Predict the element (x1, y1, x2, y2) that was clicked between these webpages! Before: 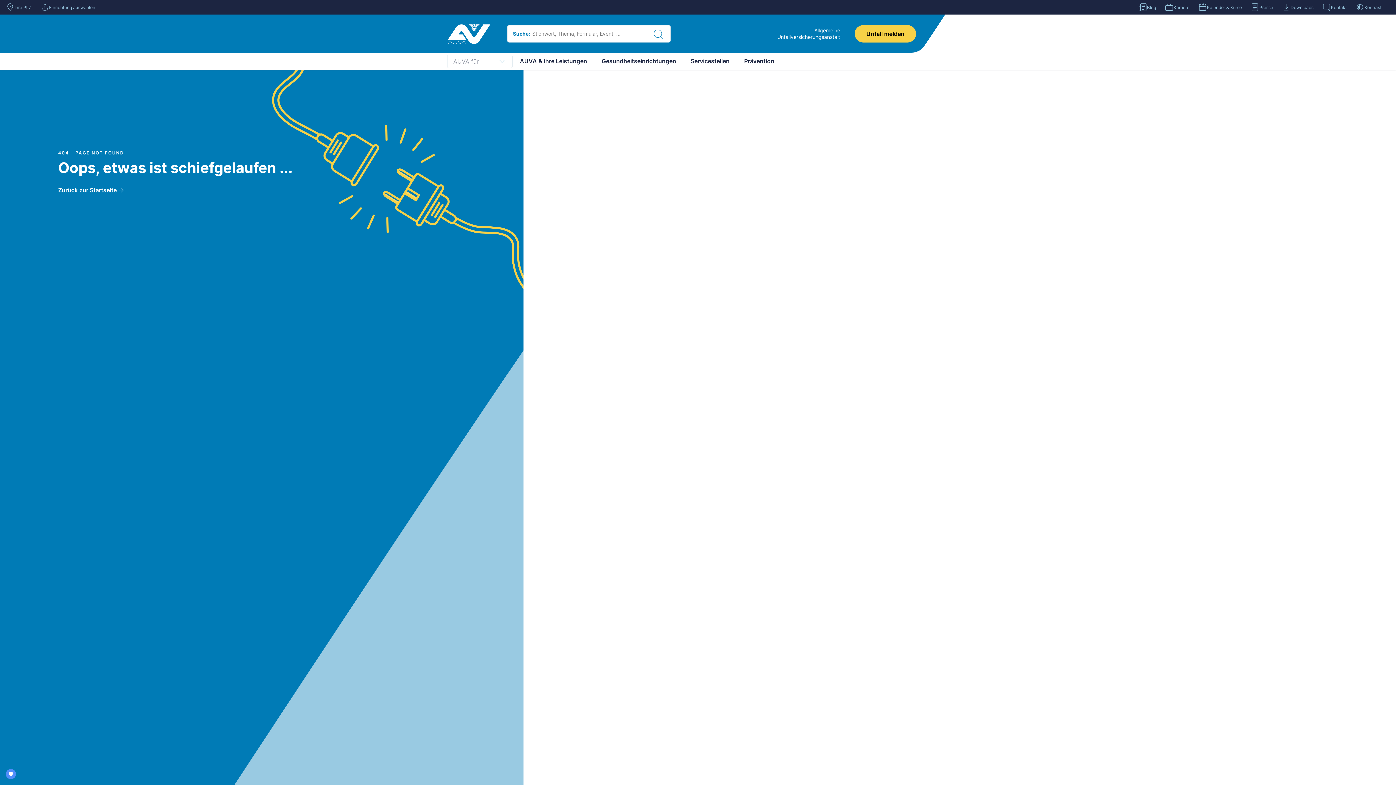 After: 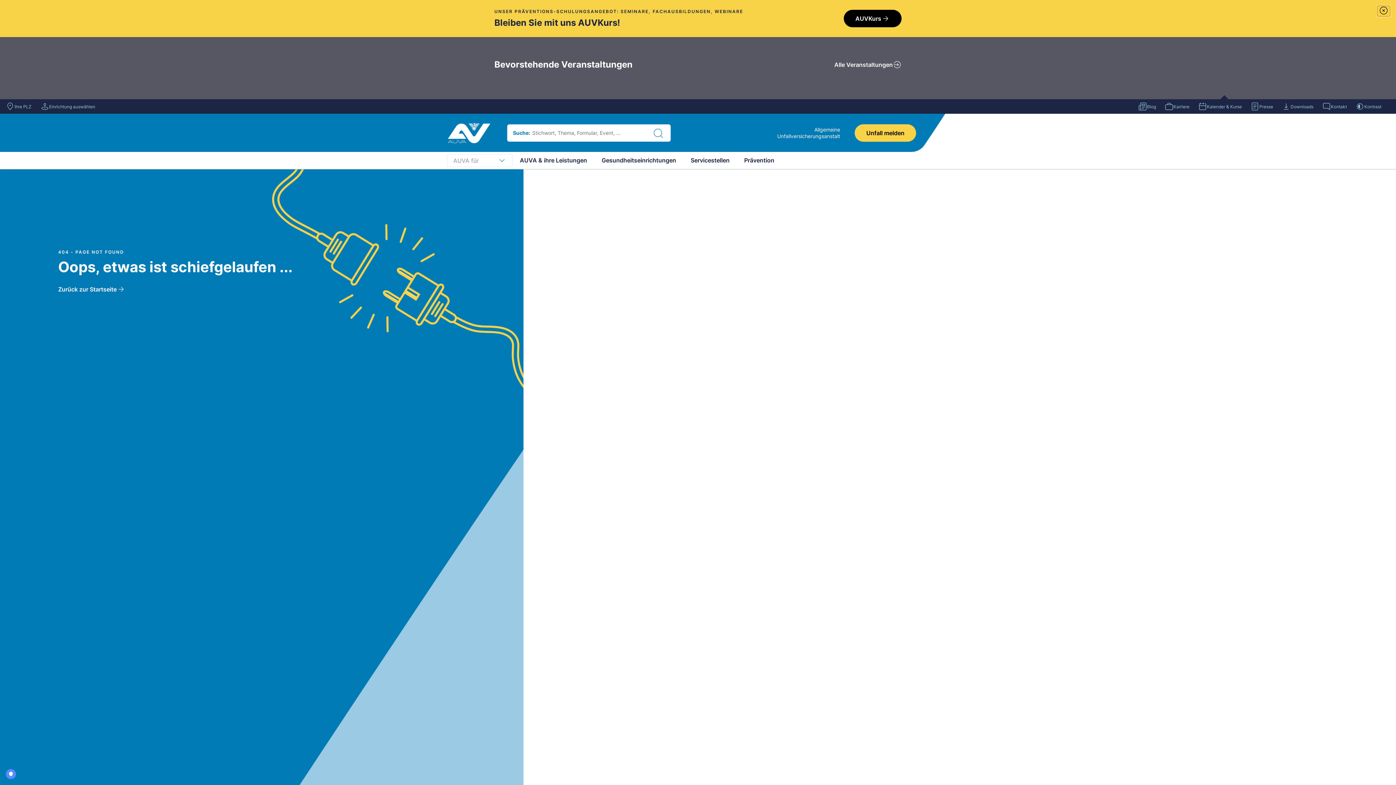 Action: bbox: (1198, 2, 1242, 11) label: Kalender & Kurse